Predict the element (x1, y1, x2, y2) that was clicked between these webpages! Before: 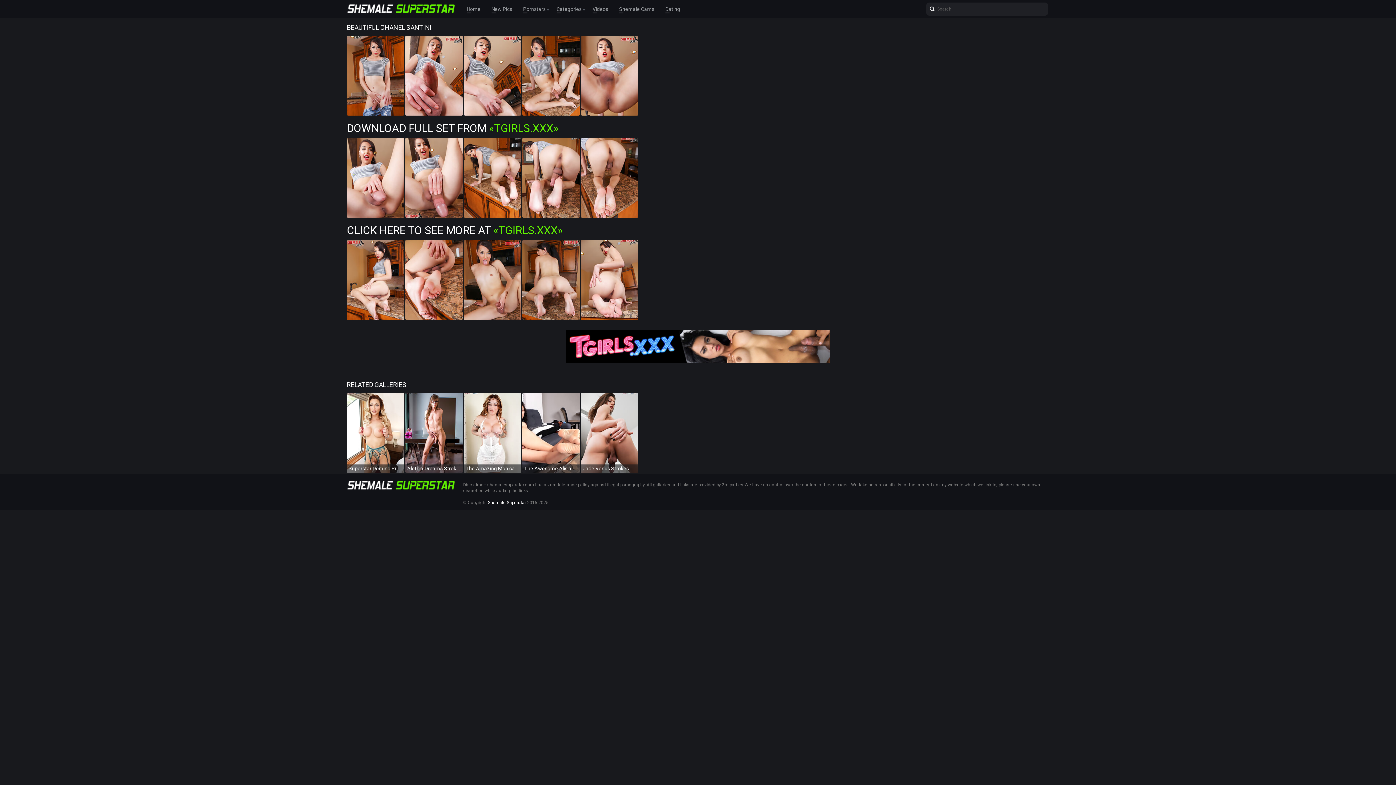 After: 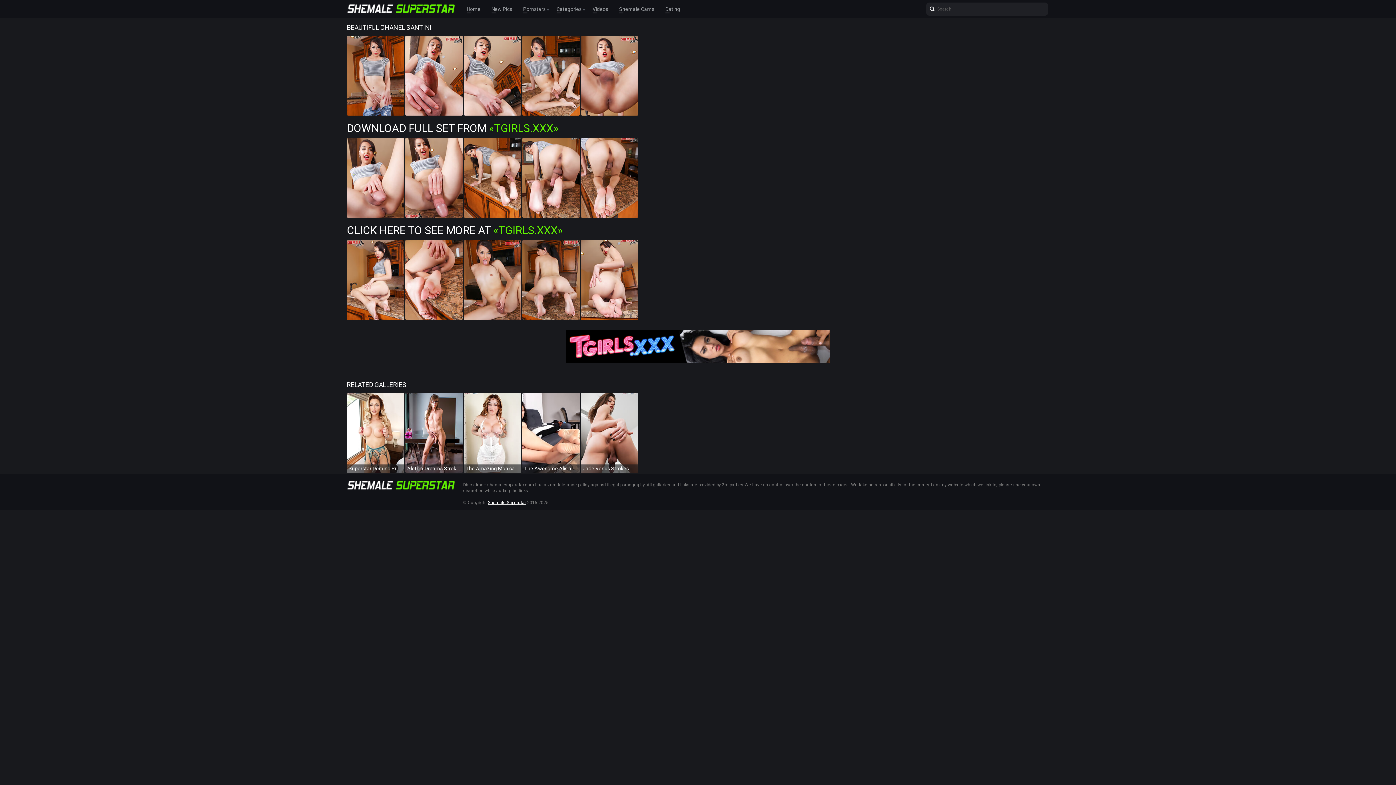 Action: bbox: (488, 500, 526, 505) label: Shemale Superstar